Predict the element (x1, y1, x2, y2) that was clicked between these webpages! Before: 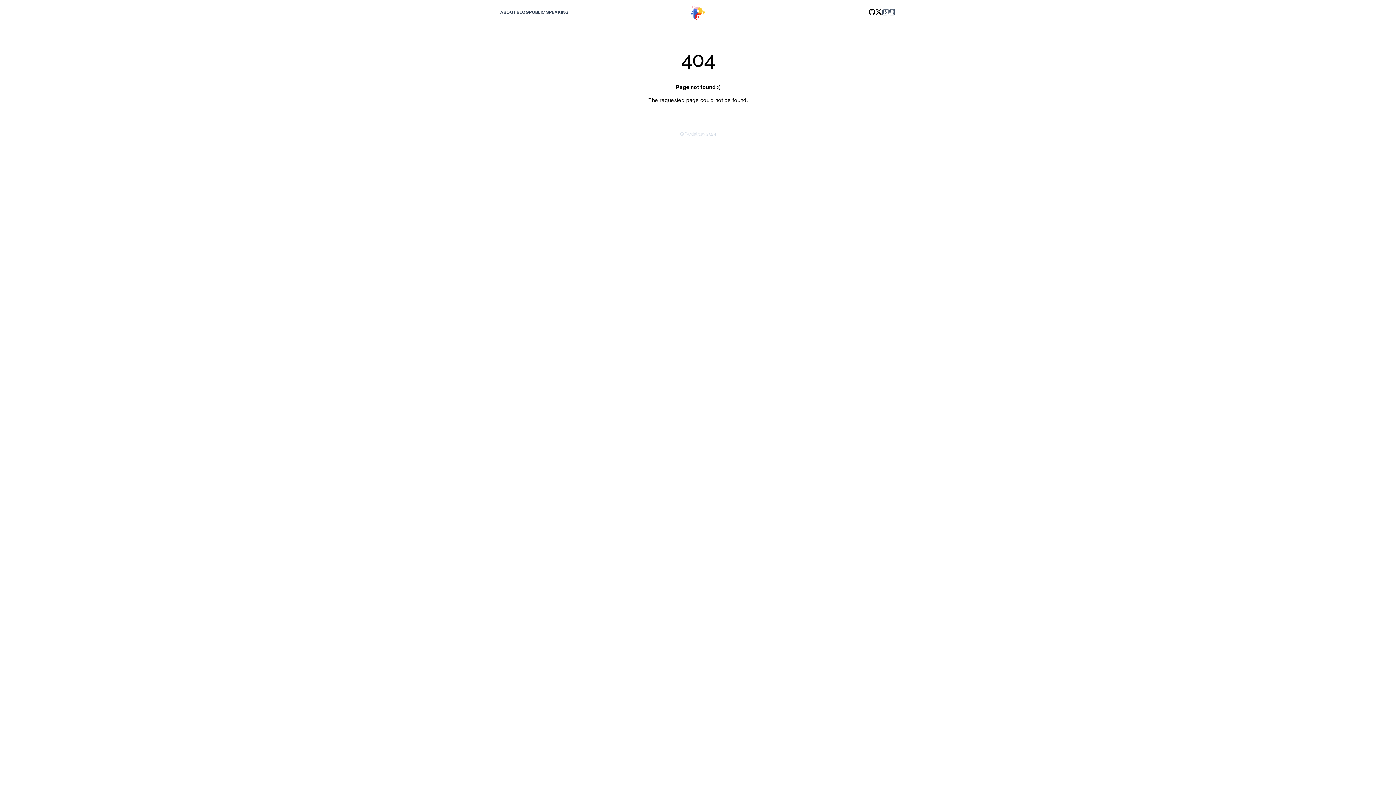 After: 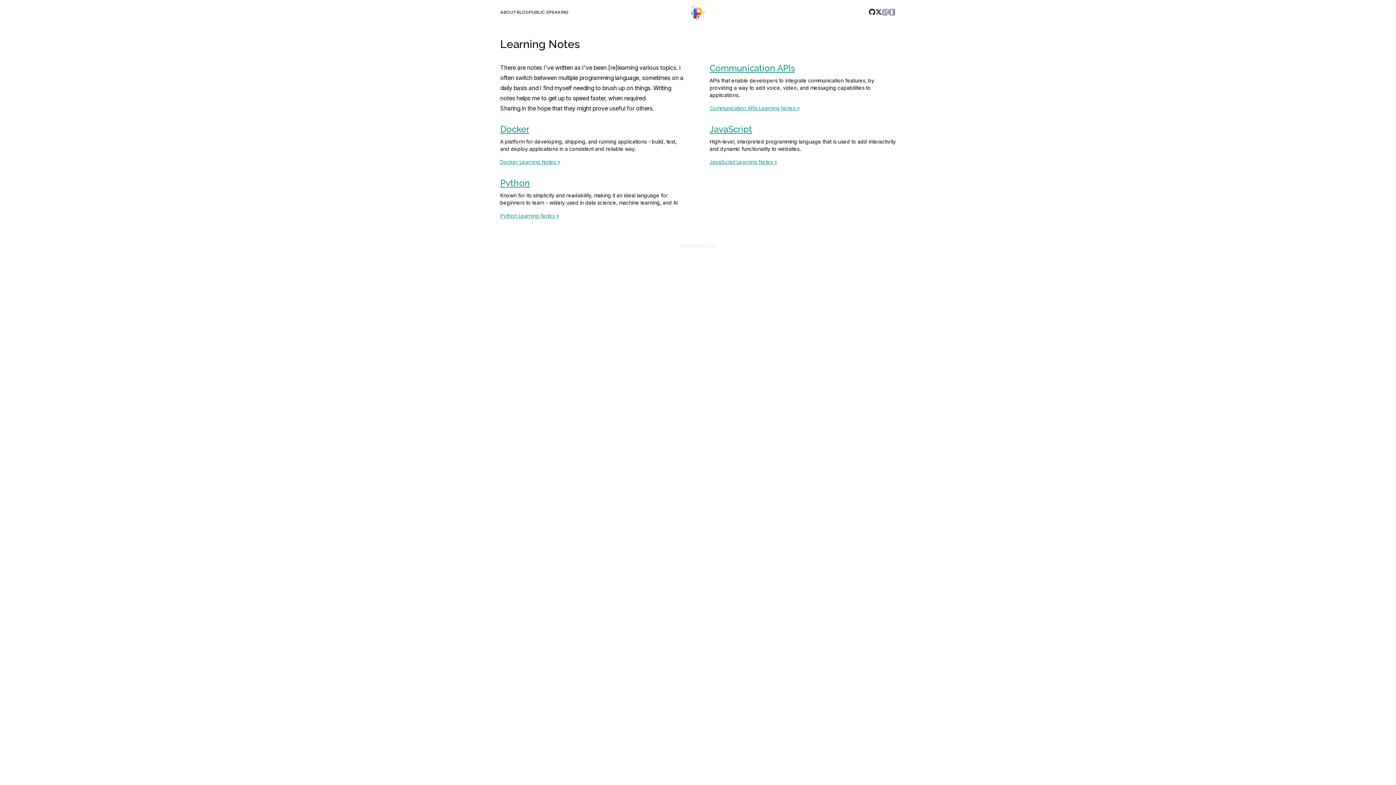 Action: bbox: (889, 8, 896, 15) label: Learning Notes